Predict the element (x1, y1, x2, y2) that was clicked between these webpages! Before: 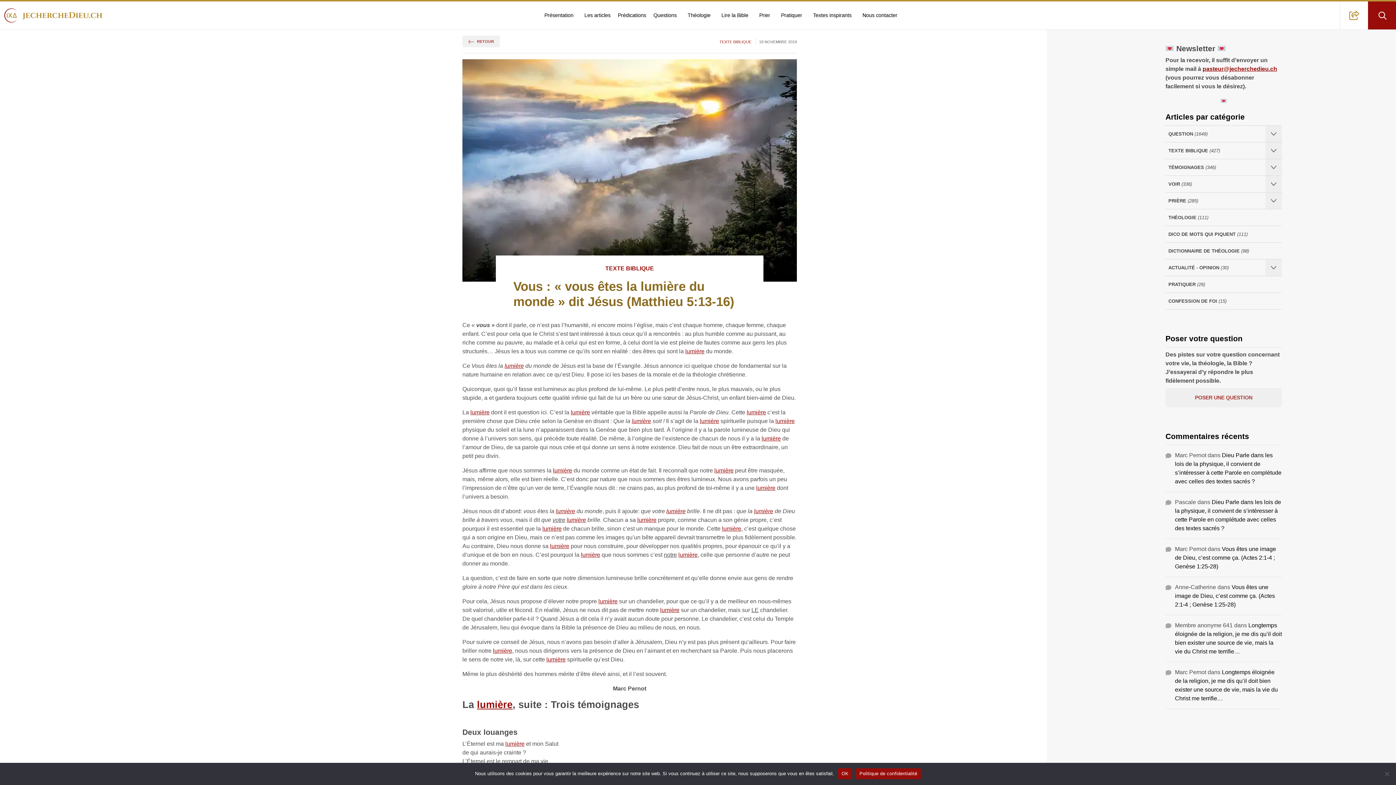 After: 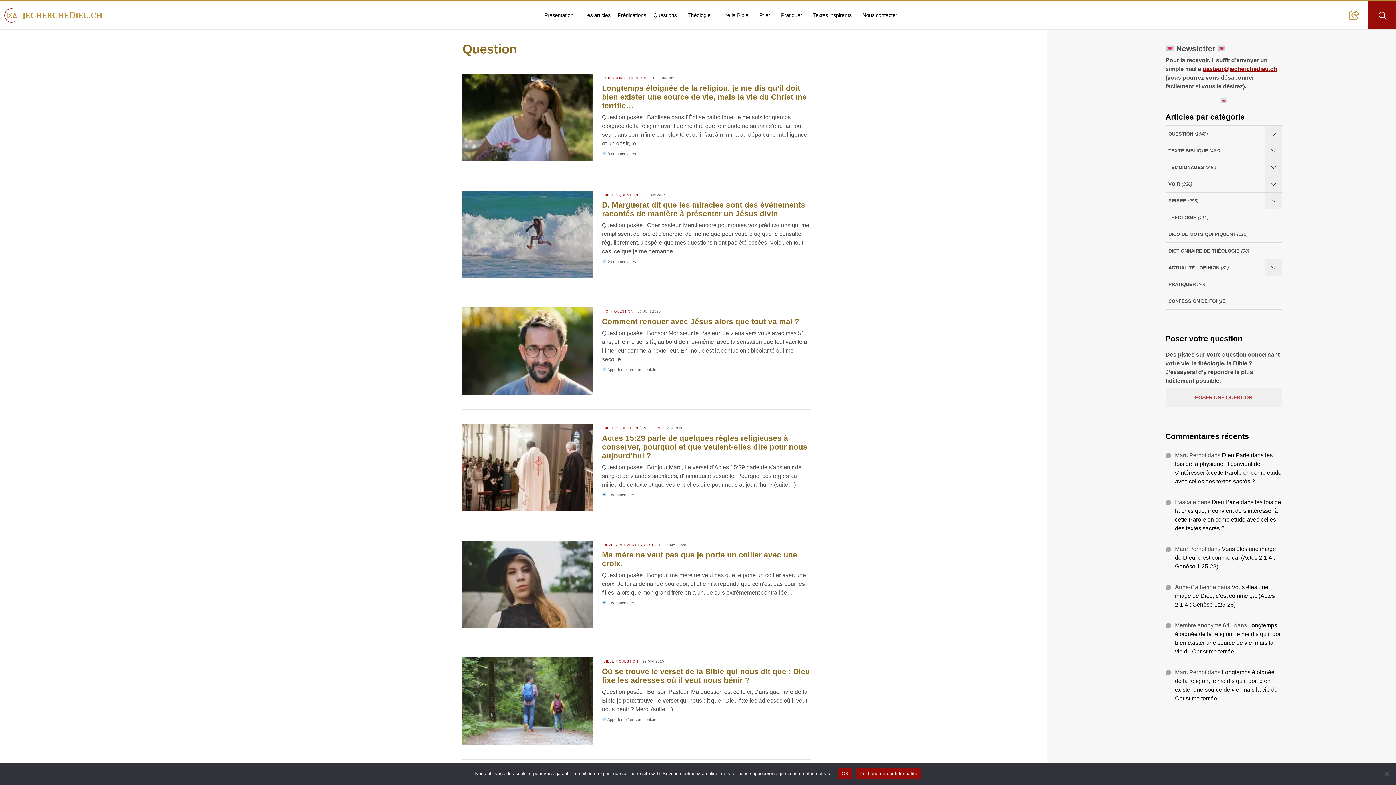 Action: label: QUESTION
 (1649) bbox: (1165, 125, 1265, 142)